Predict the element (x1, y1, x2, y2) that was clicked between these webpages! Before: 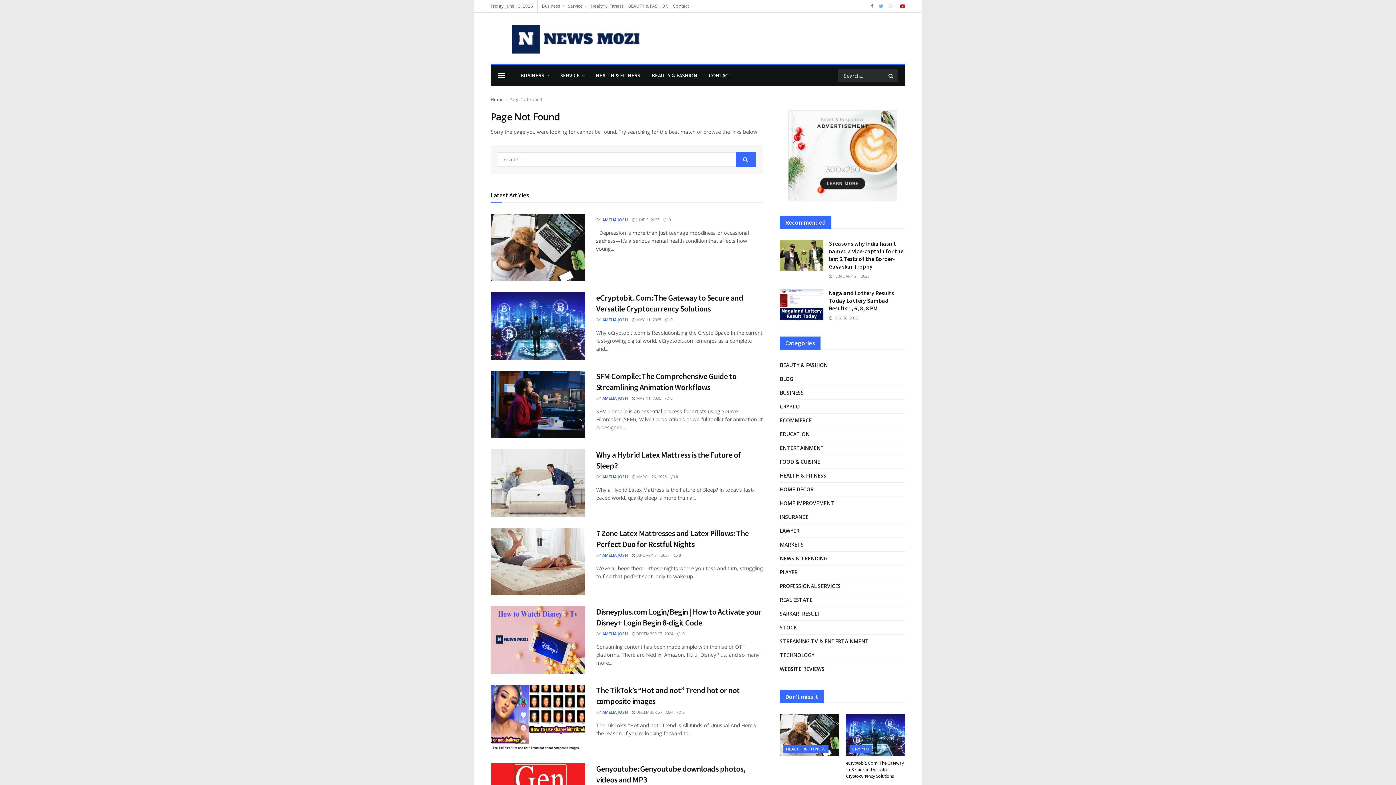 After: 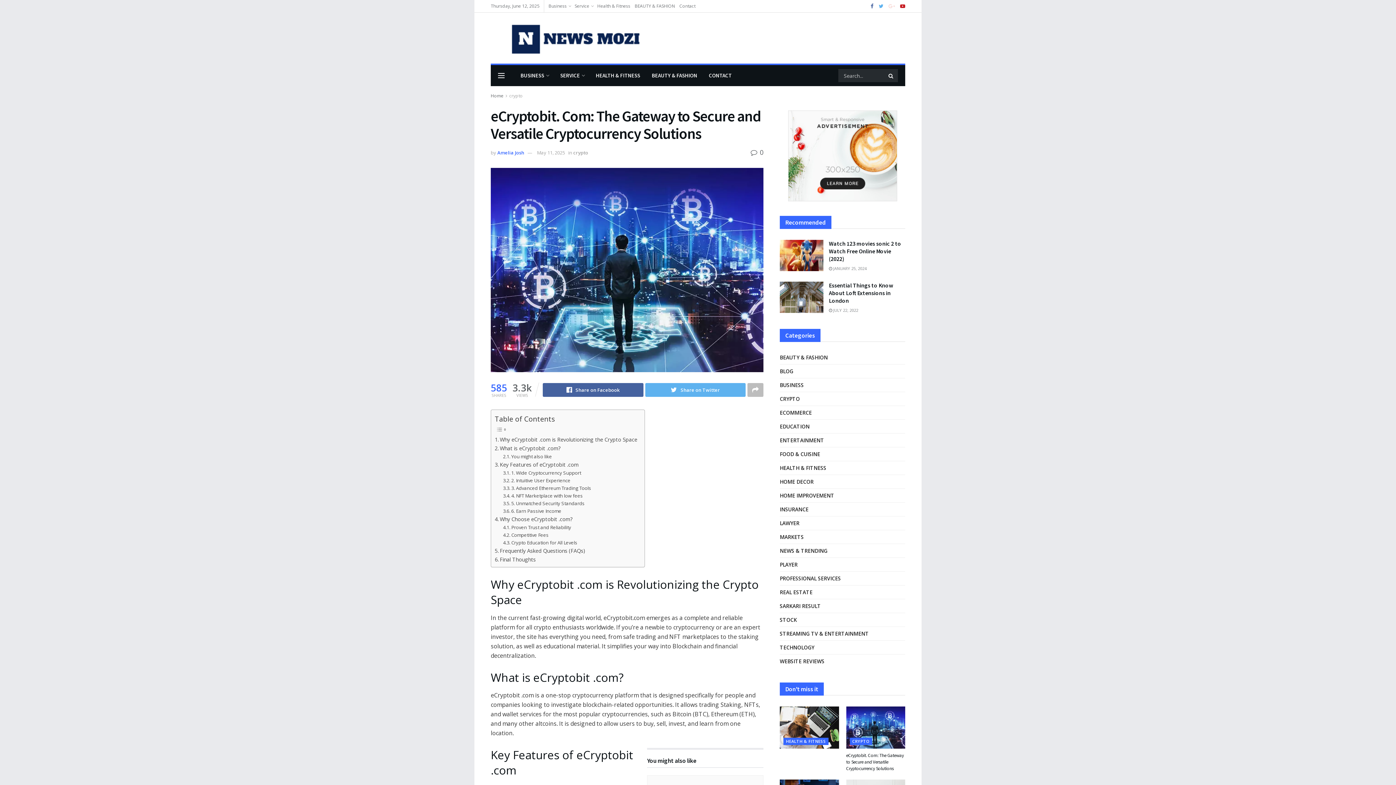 Action: bbox: (596, 292, 743, 313) label: eCryptobit. Com: The Gateway to Secure and Versatile Cryptocurrency Solutions